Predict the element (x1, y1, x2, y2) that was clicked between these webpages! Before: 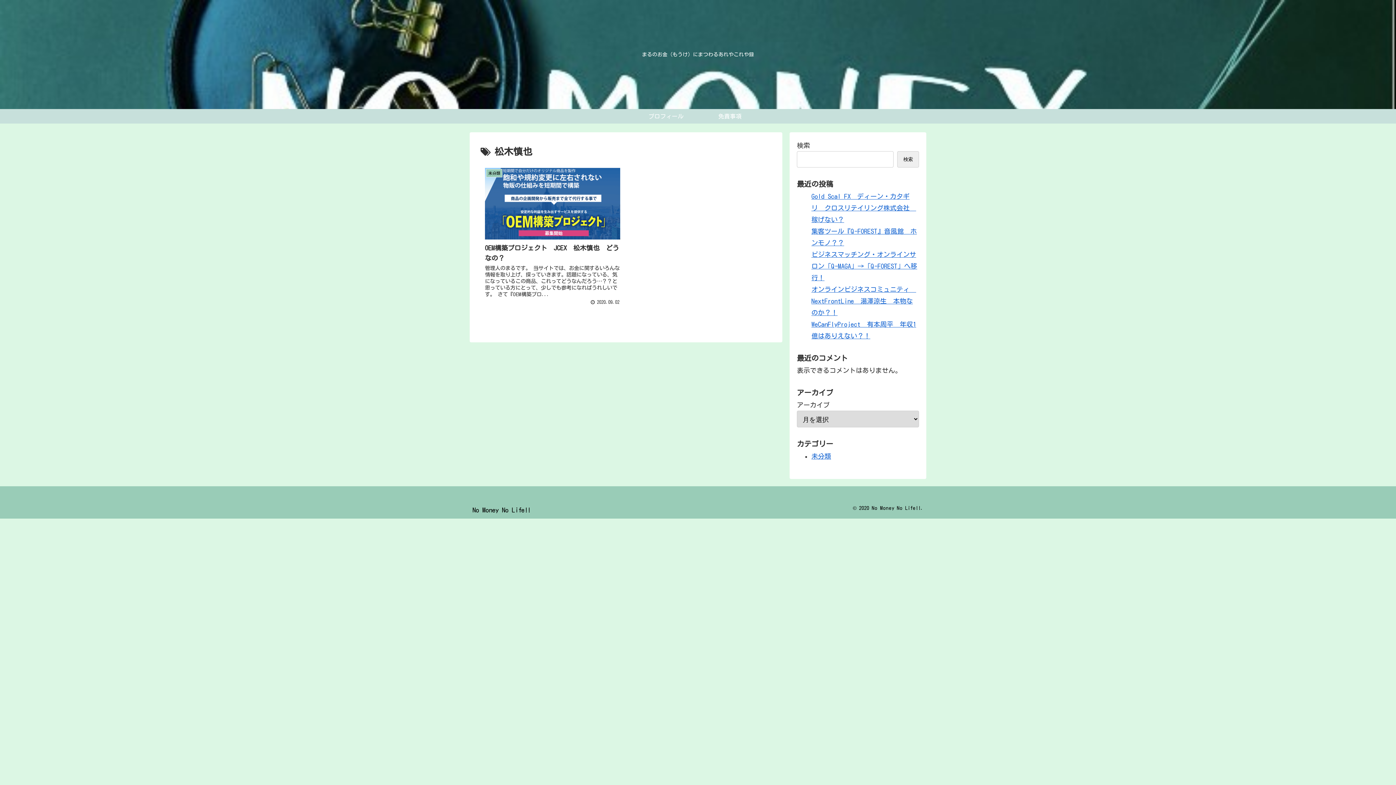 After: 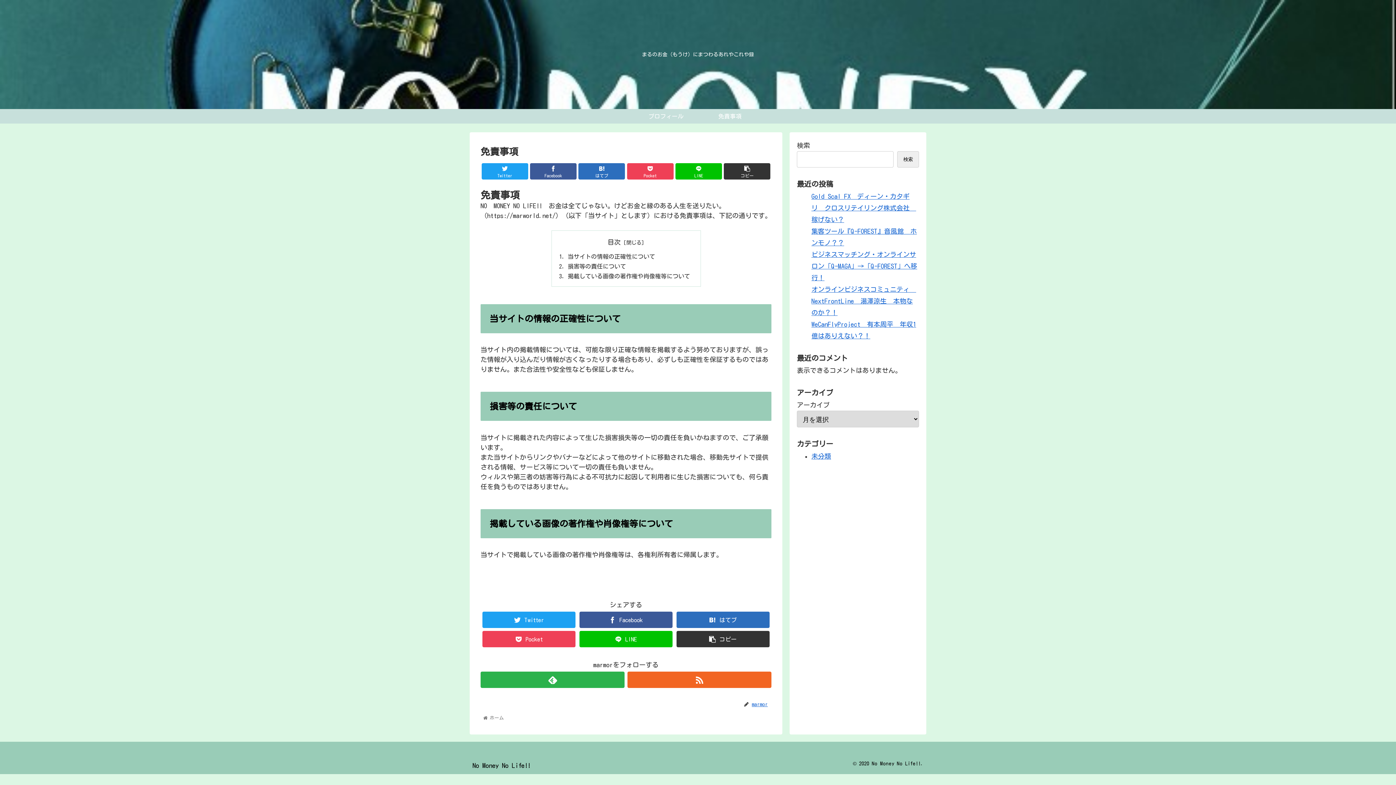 Action: bbox: (698, 109, 762, 123) label: 免責事項